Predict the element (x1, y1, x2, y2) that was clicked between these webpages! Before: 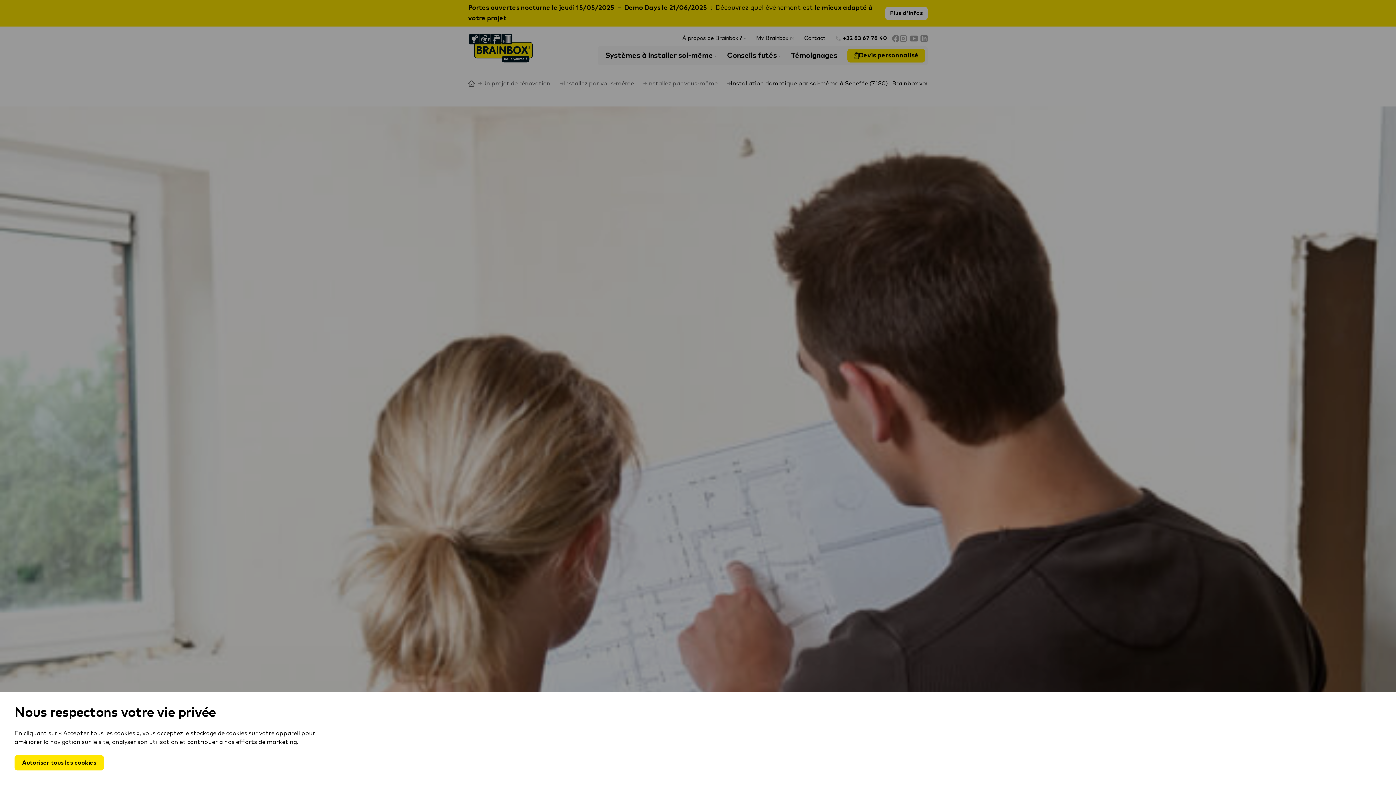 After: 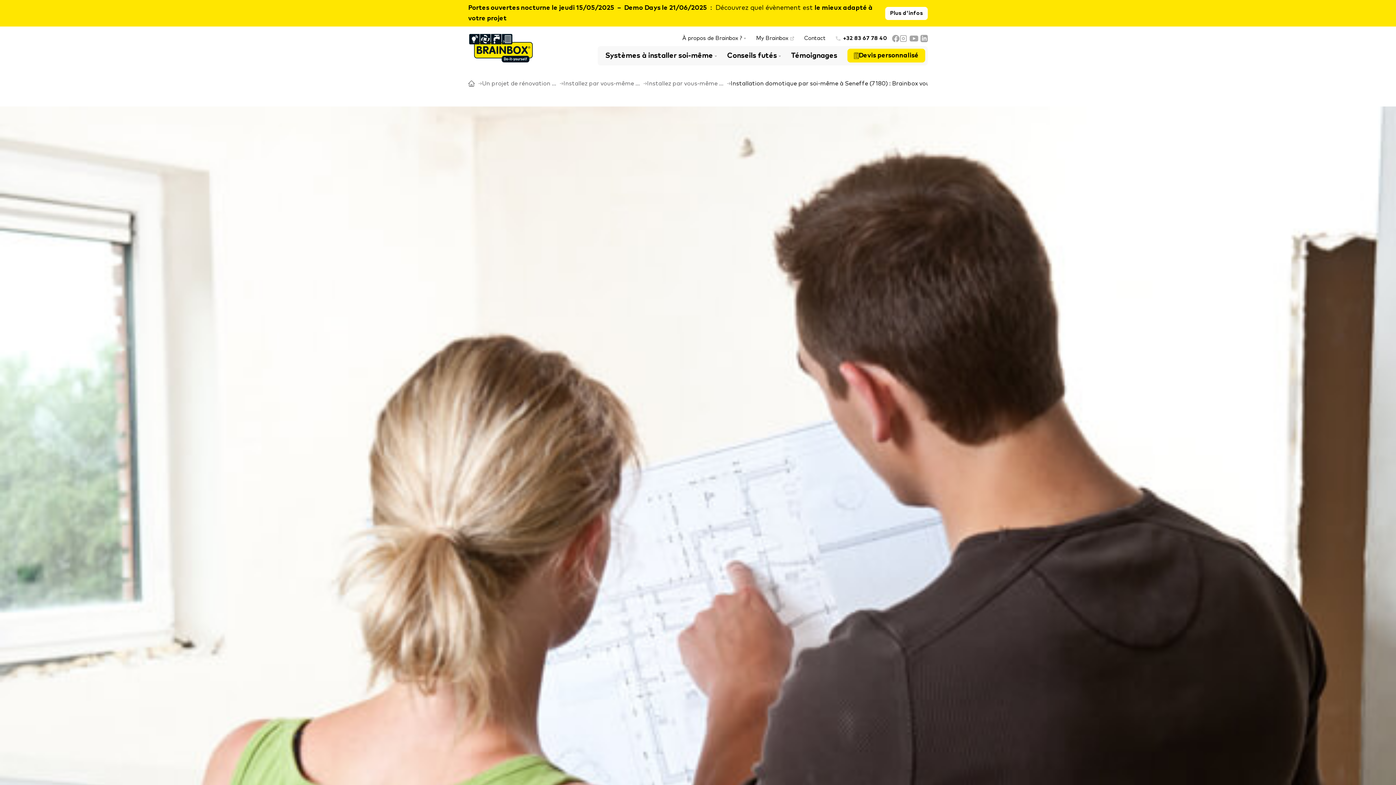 Action: bbox: (14, 755, 104, 770) label: Autoriser tous les cookies